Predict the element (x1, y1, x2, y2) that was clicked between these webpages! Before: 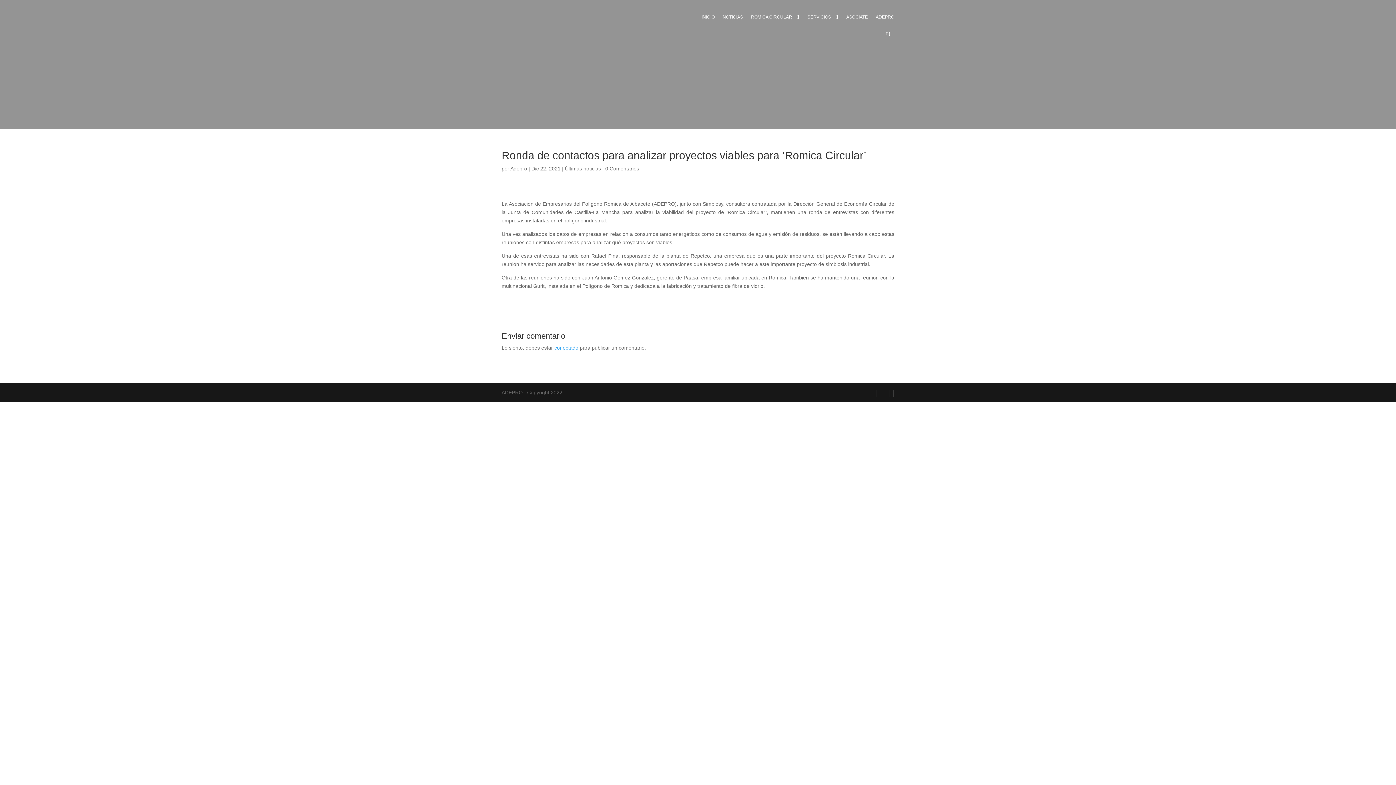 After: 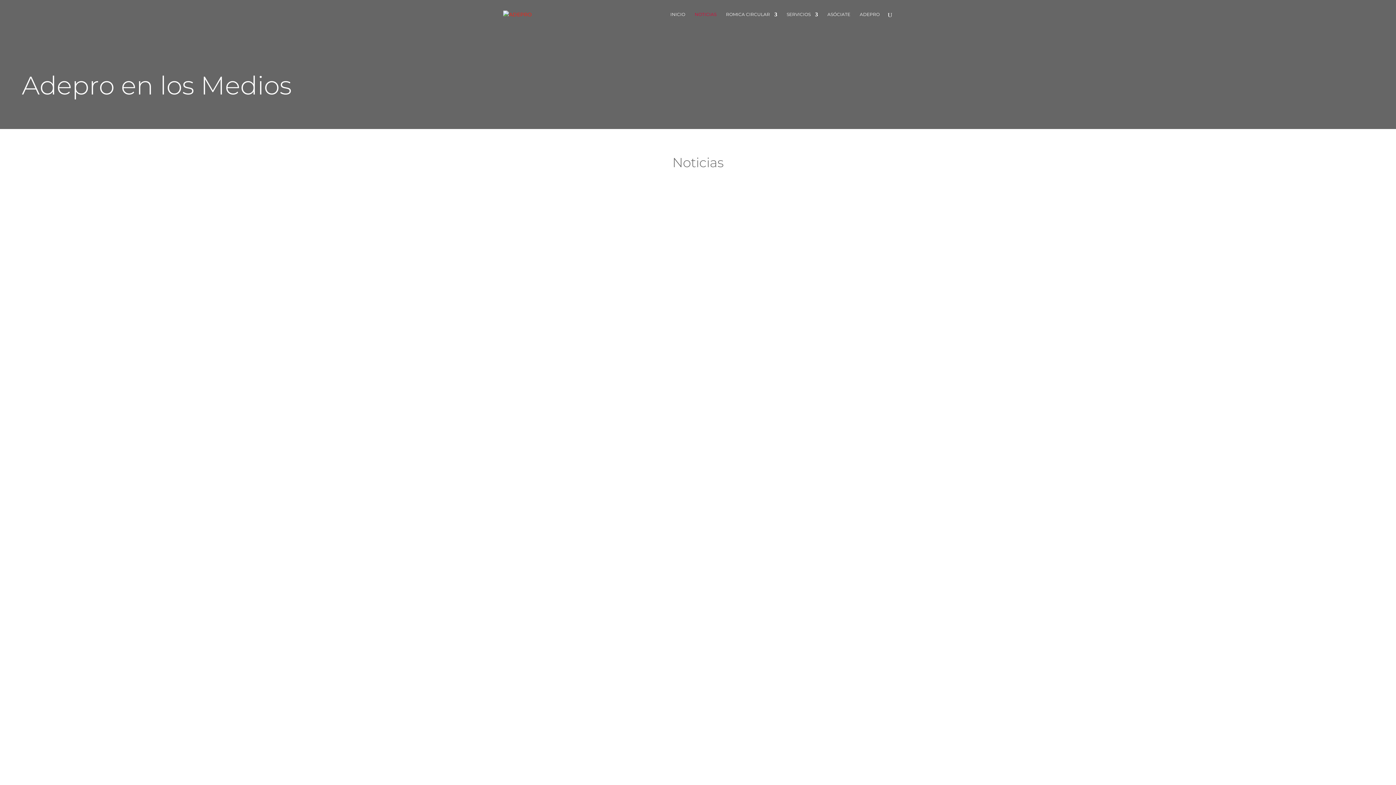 Action: label: NOTICIAS bbox: (722, 3, 743, 30)